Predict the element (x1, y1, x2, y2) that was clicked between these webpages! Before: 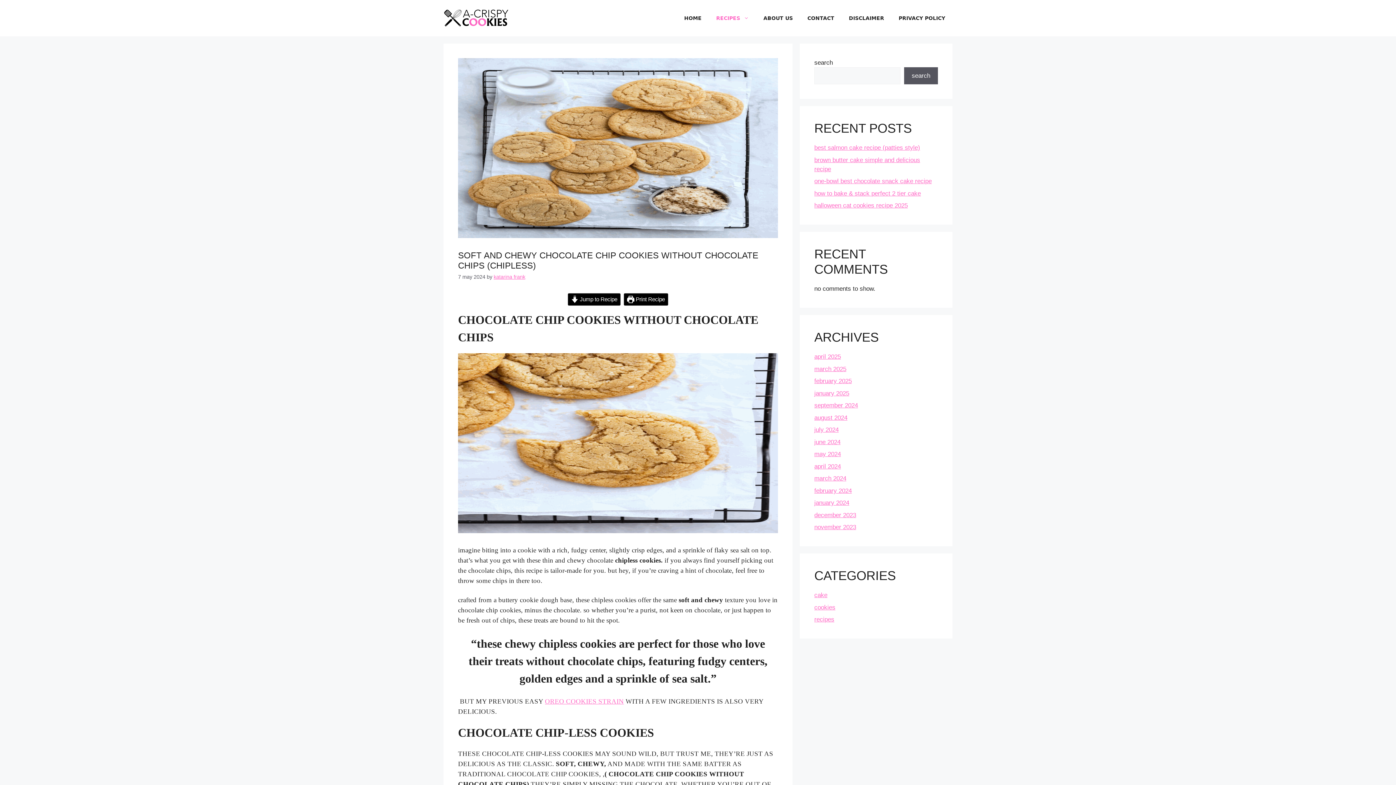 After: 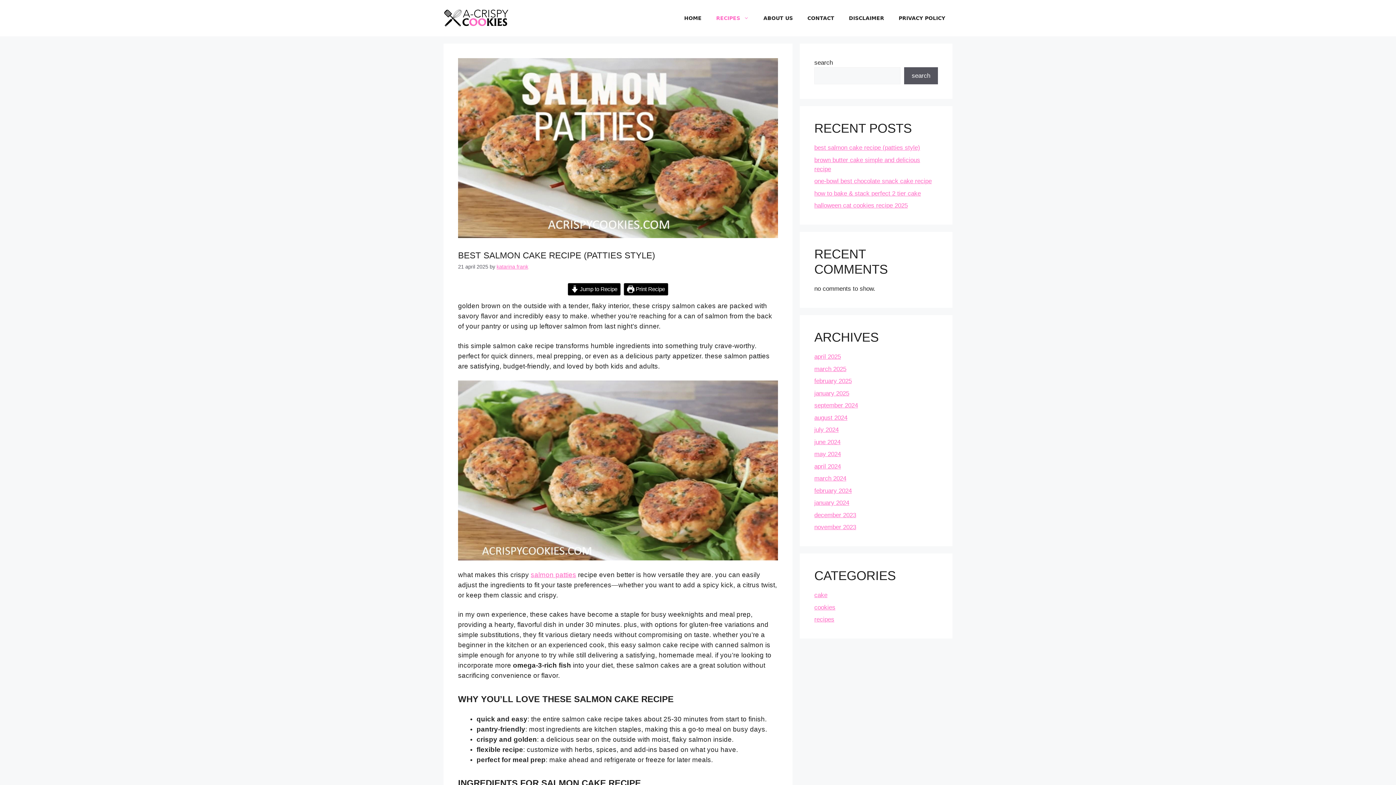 Action: bbox: (814, 144, 920, 151) label: best salmon cake recipe (patties style)